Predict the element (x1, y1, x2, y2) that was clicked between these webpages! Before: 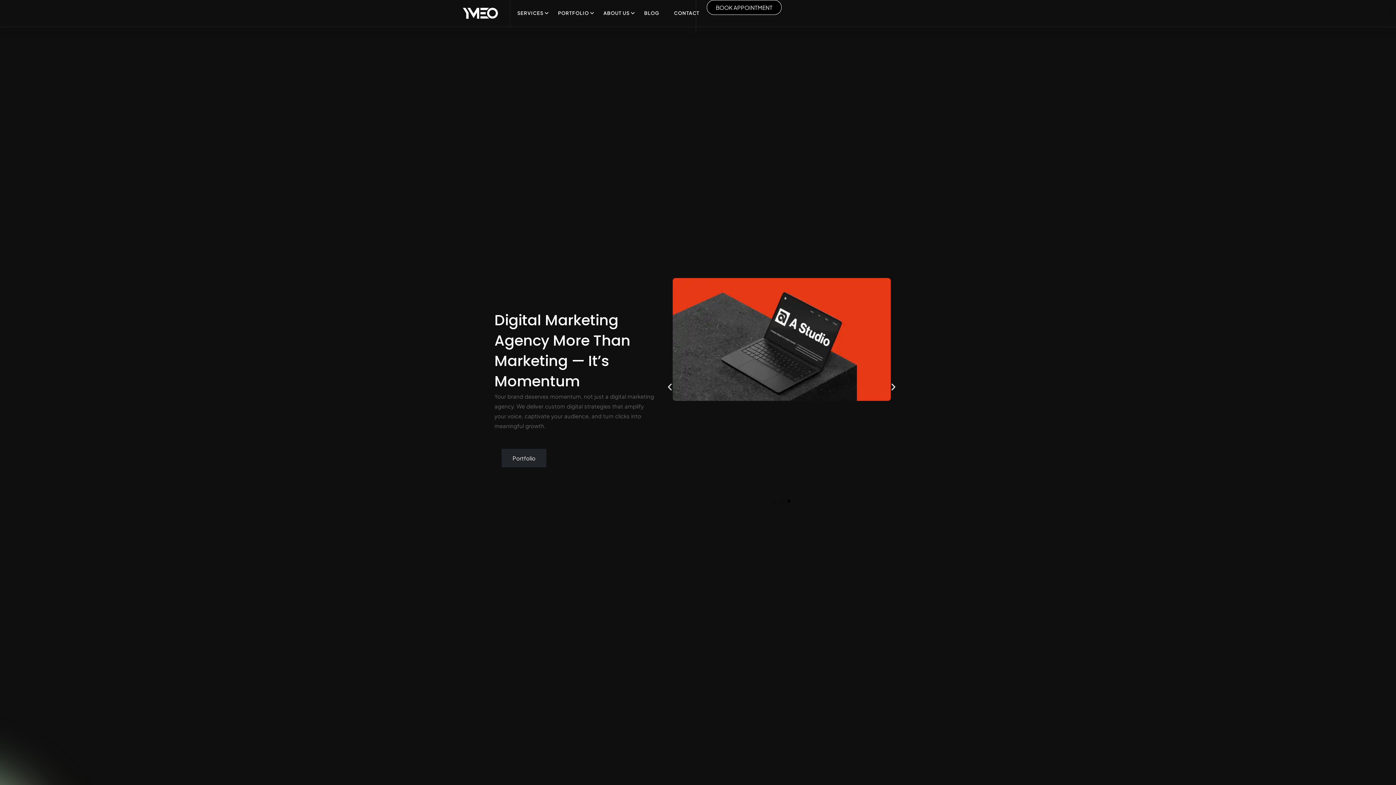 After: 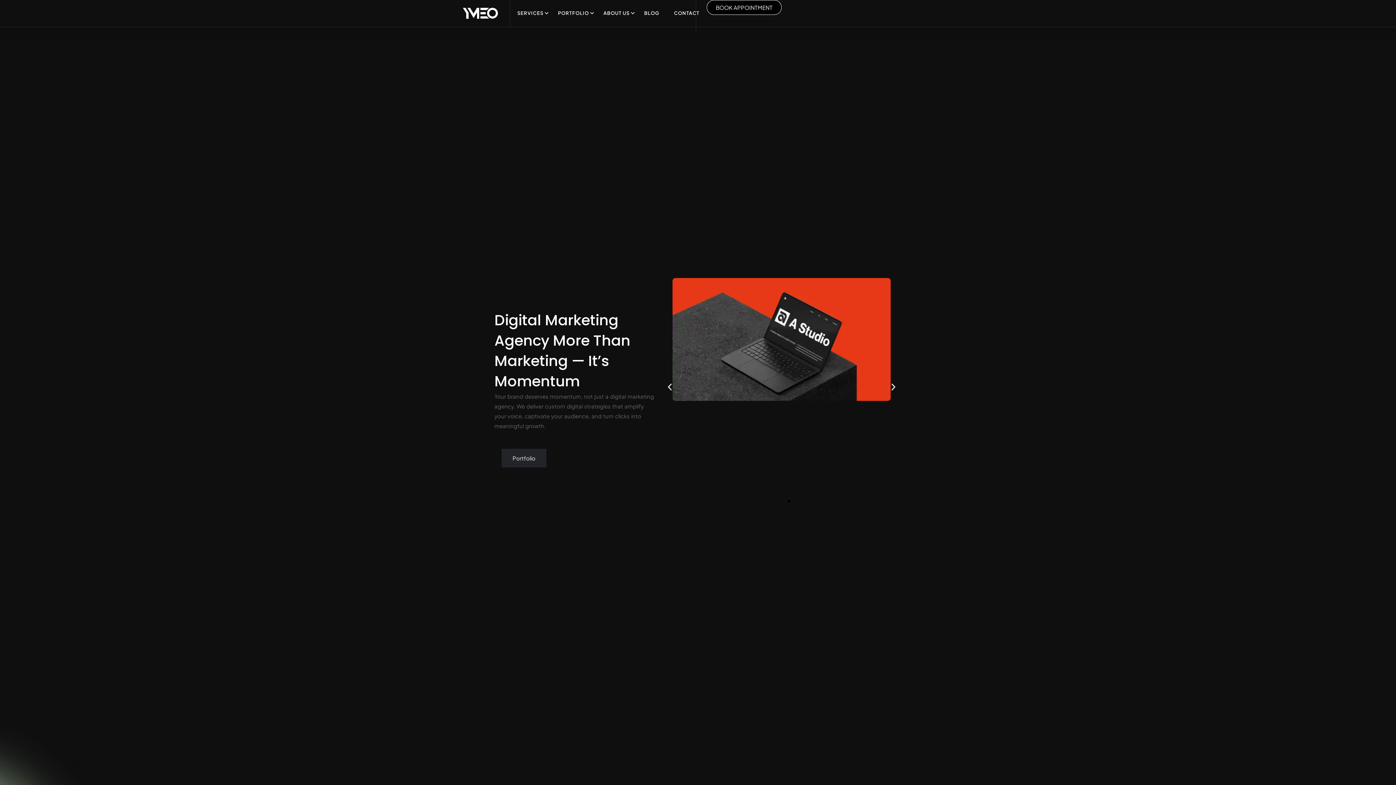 Action: bbox: (889, 382, 898, 391) label: Next slide